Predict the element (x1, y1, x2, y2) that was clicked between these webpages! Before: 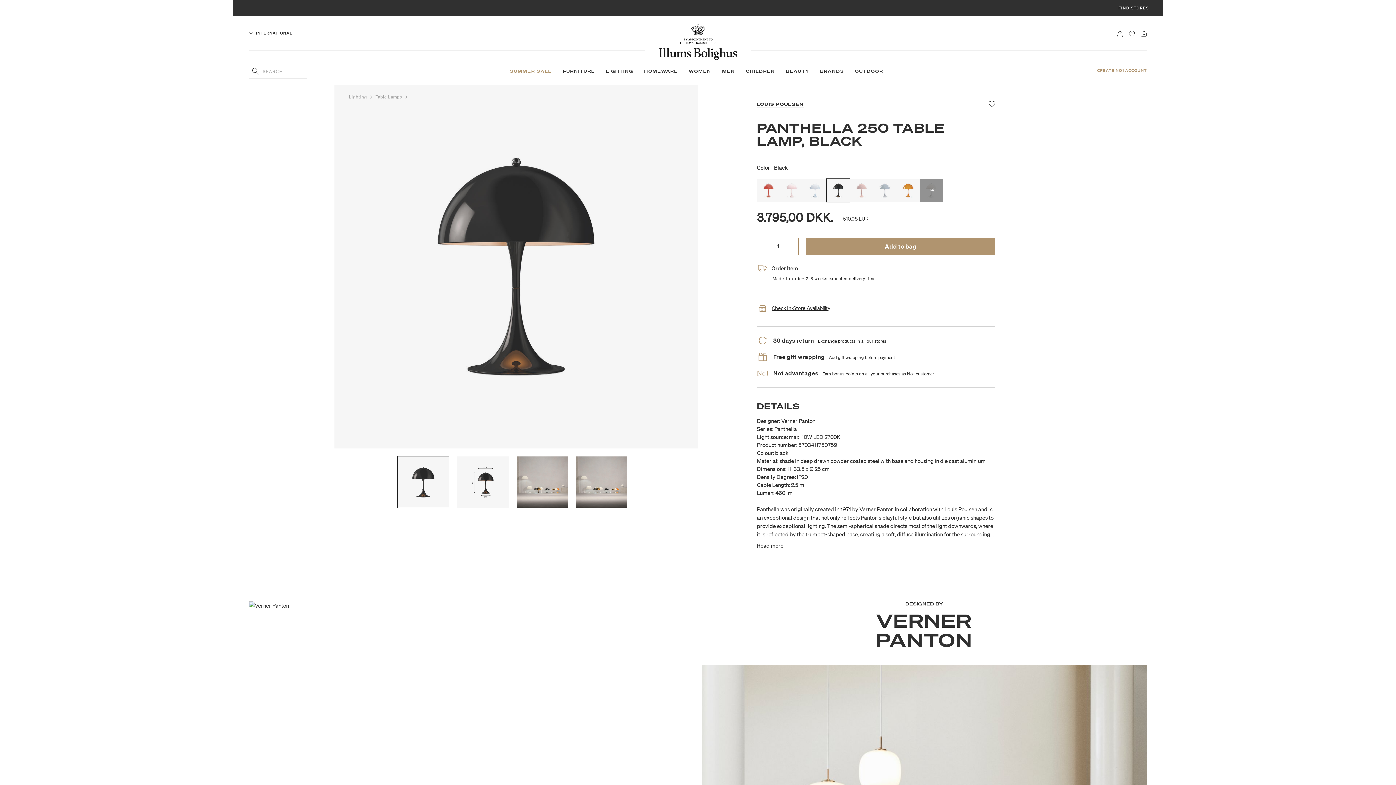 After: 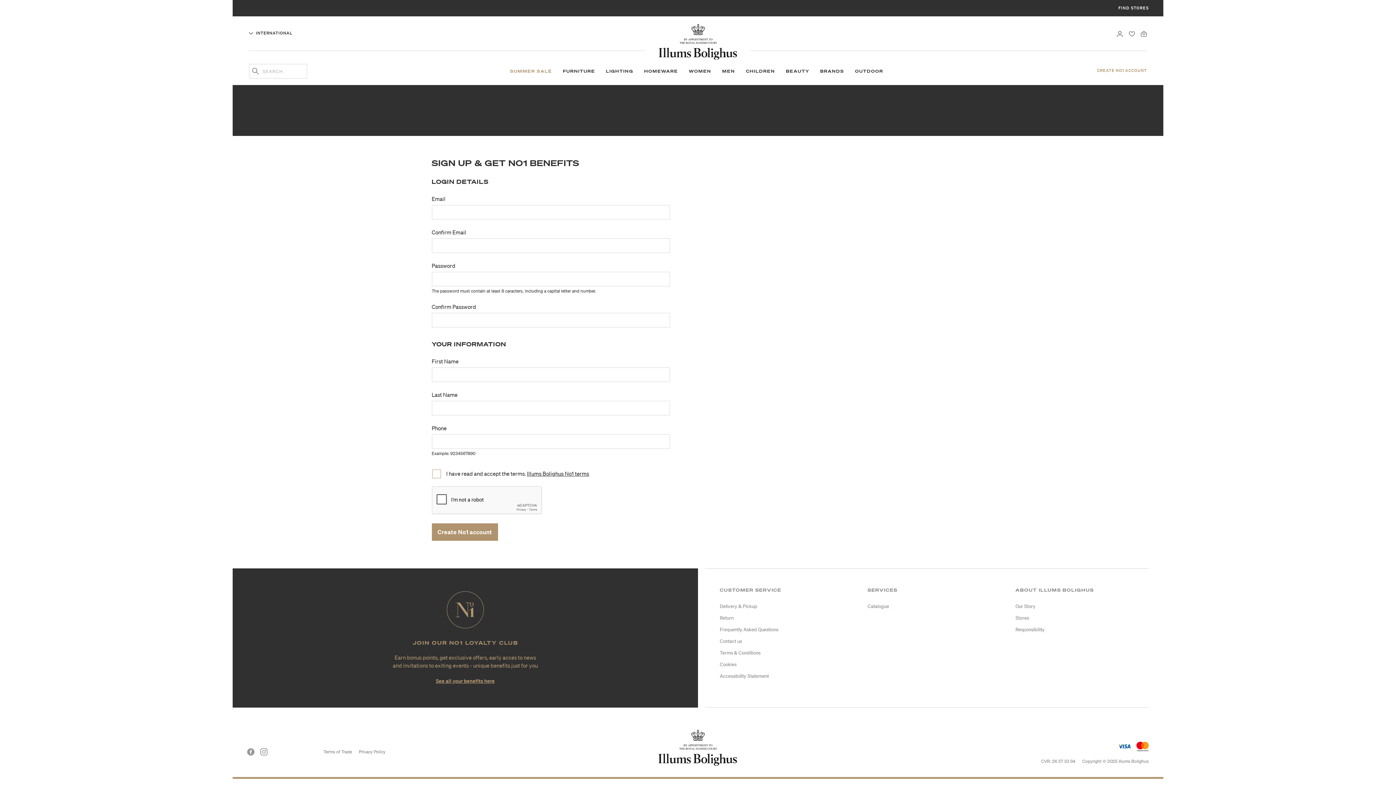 Action: bbox: (1097, 67, 1147, 73) label: CREATE NO1 ACCOUNT